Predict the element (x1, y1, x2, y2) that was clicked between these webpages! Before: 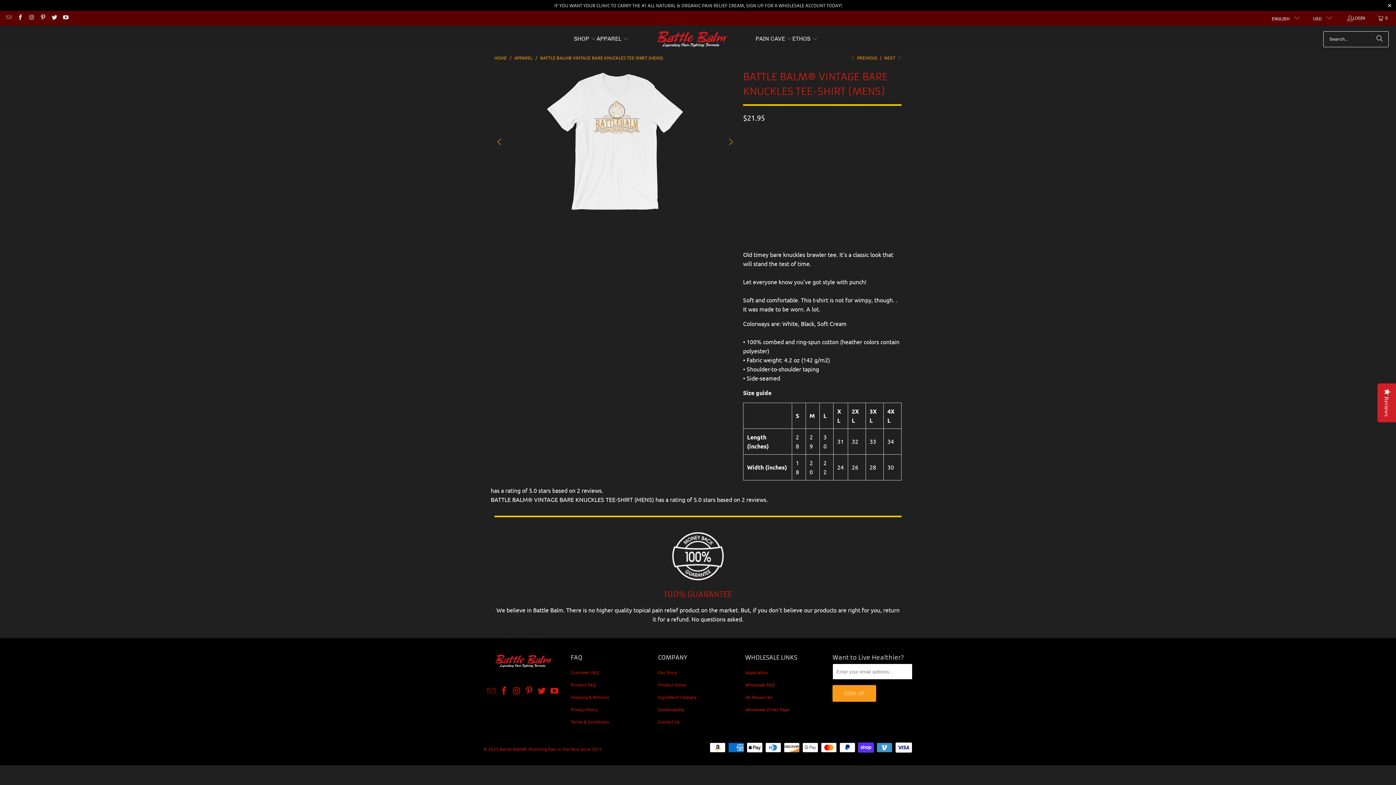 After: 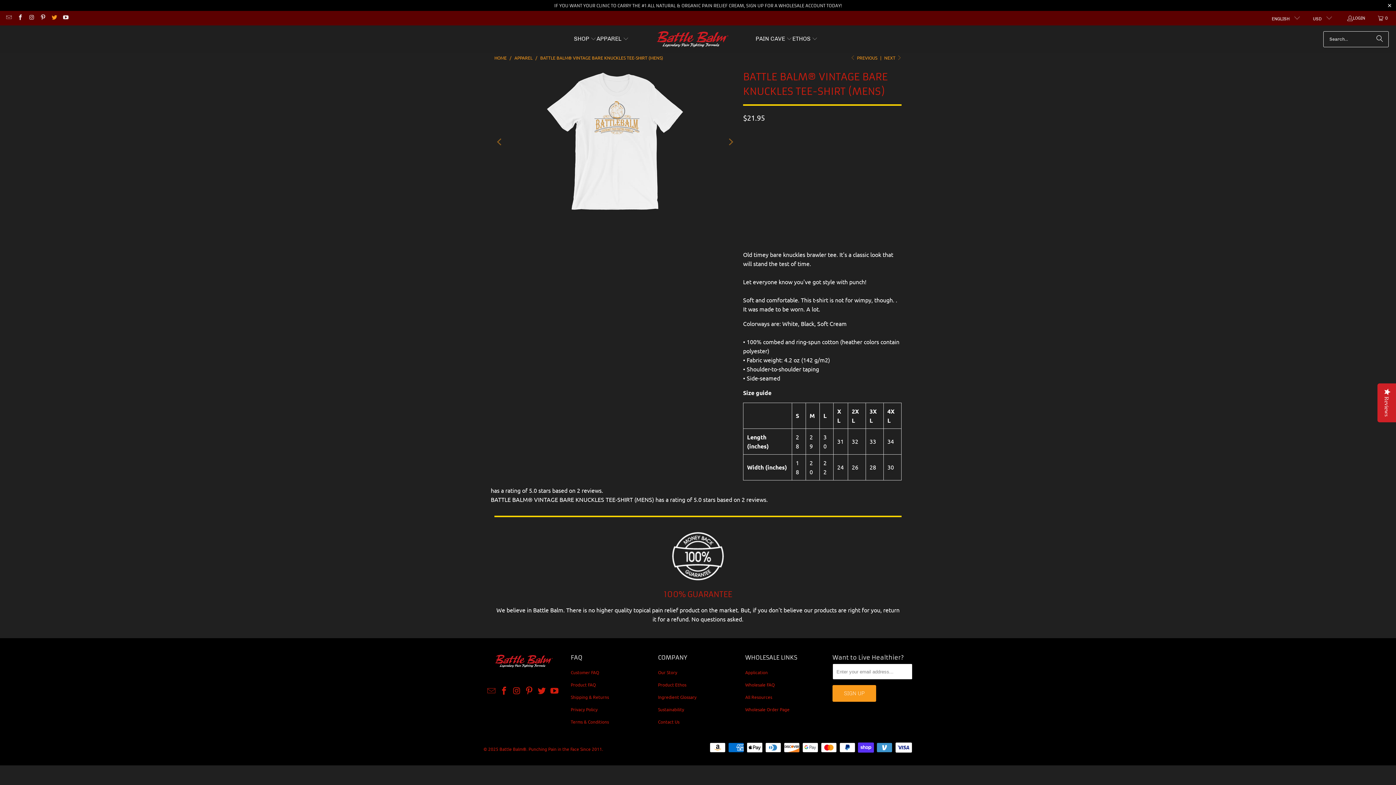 Action: bbox: (50, 15, 57, 20)